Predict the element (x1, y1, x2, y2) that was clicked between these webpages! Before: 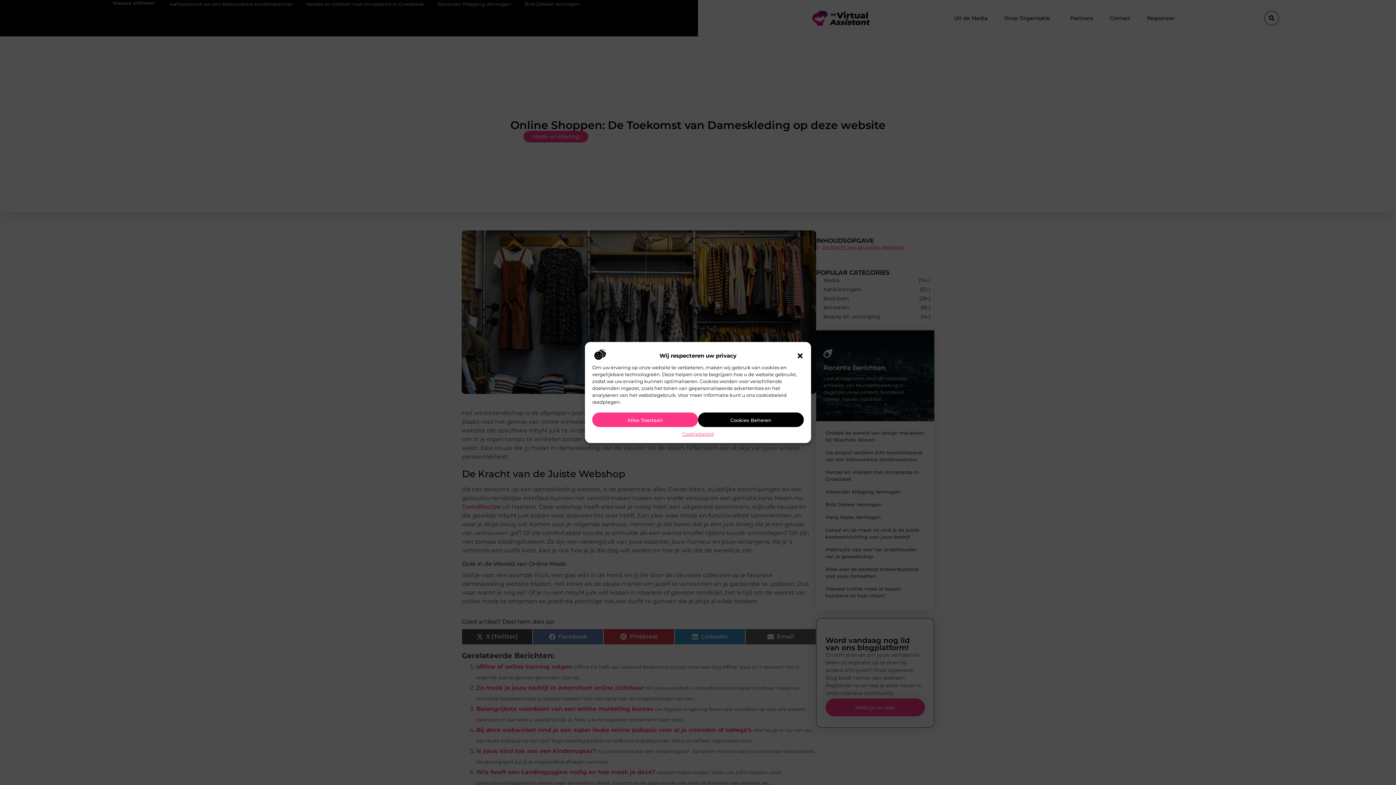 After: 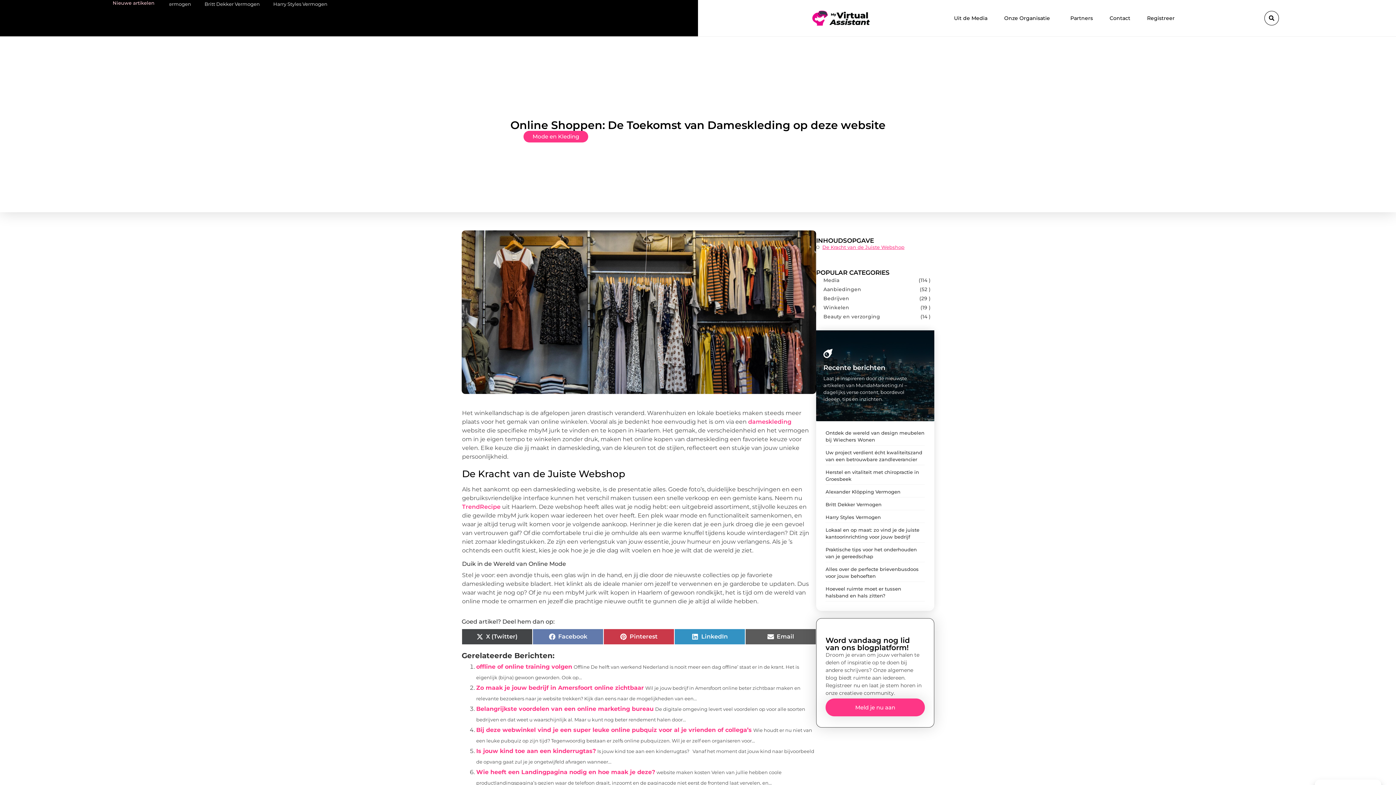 Action: bbox: (796, 352, 803, 359) label: Dialoogvenster sluiten